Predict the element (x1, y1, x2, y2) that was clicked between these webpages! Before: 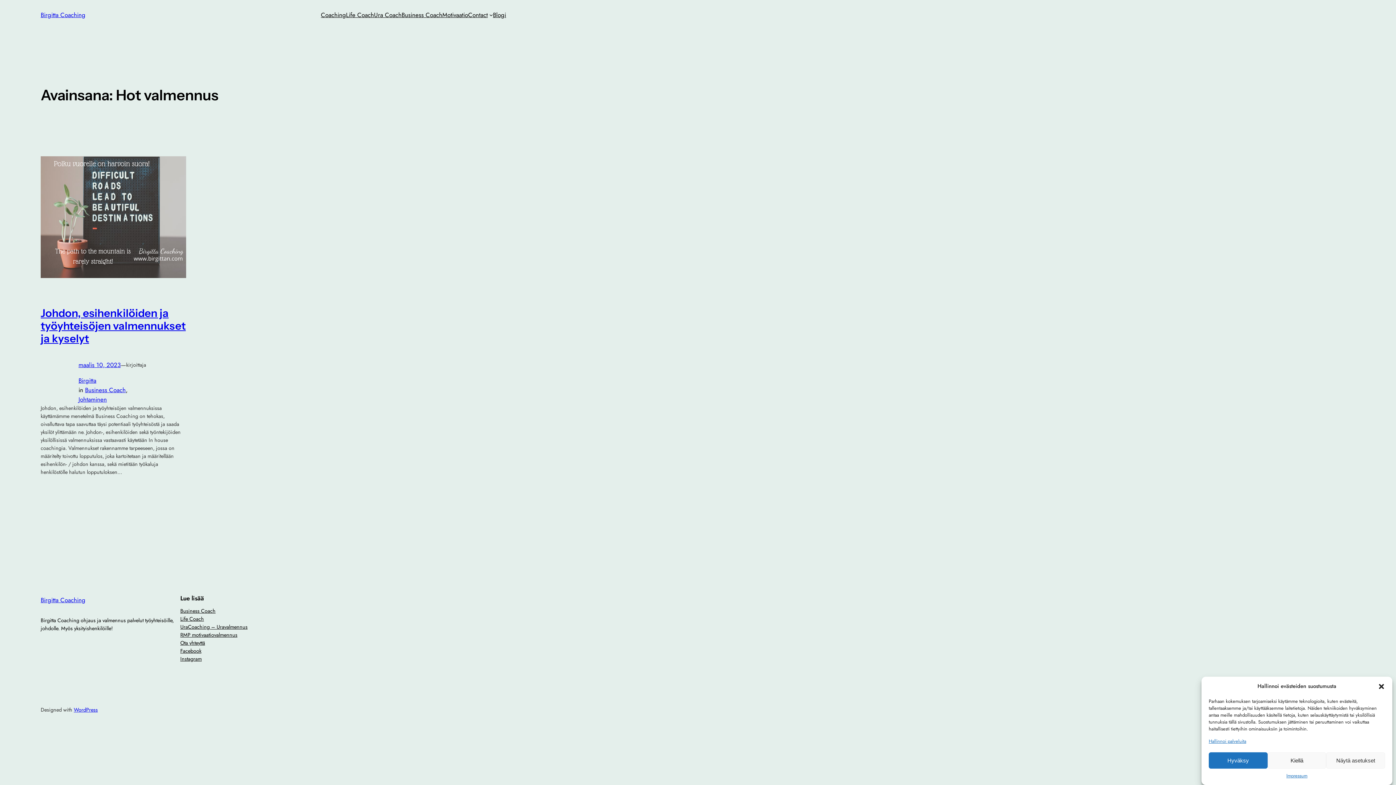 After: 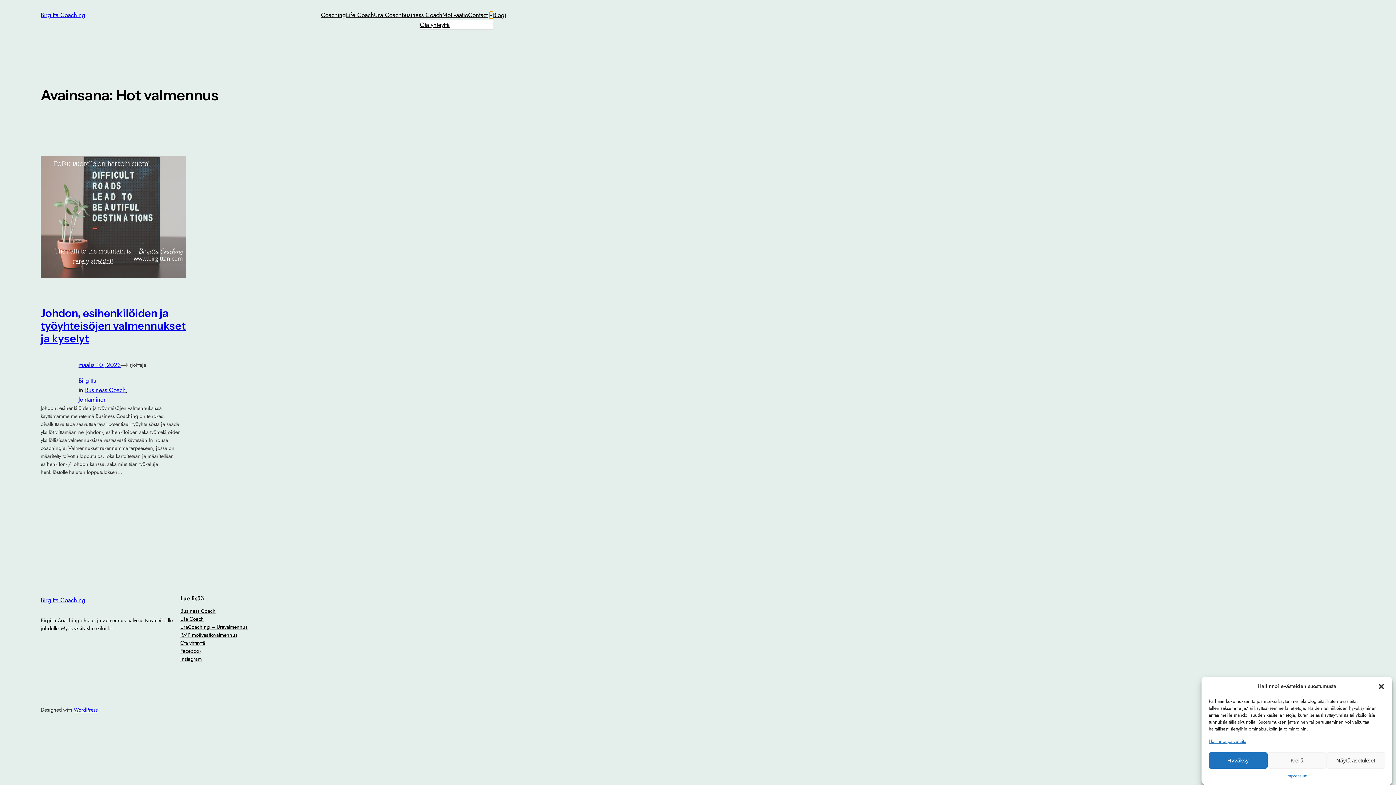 Action: bbox: (489, 13, 493, 16) label: Contact alavalikko